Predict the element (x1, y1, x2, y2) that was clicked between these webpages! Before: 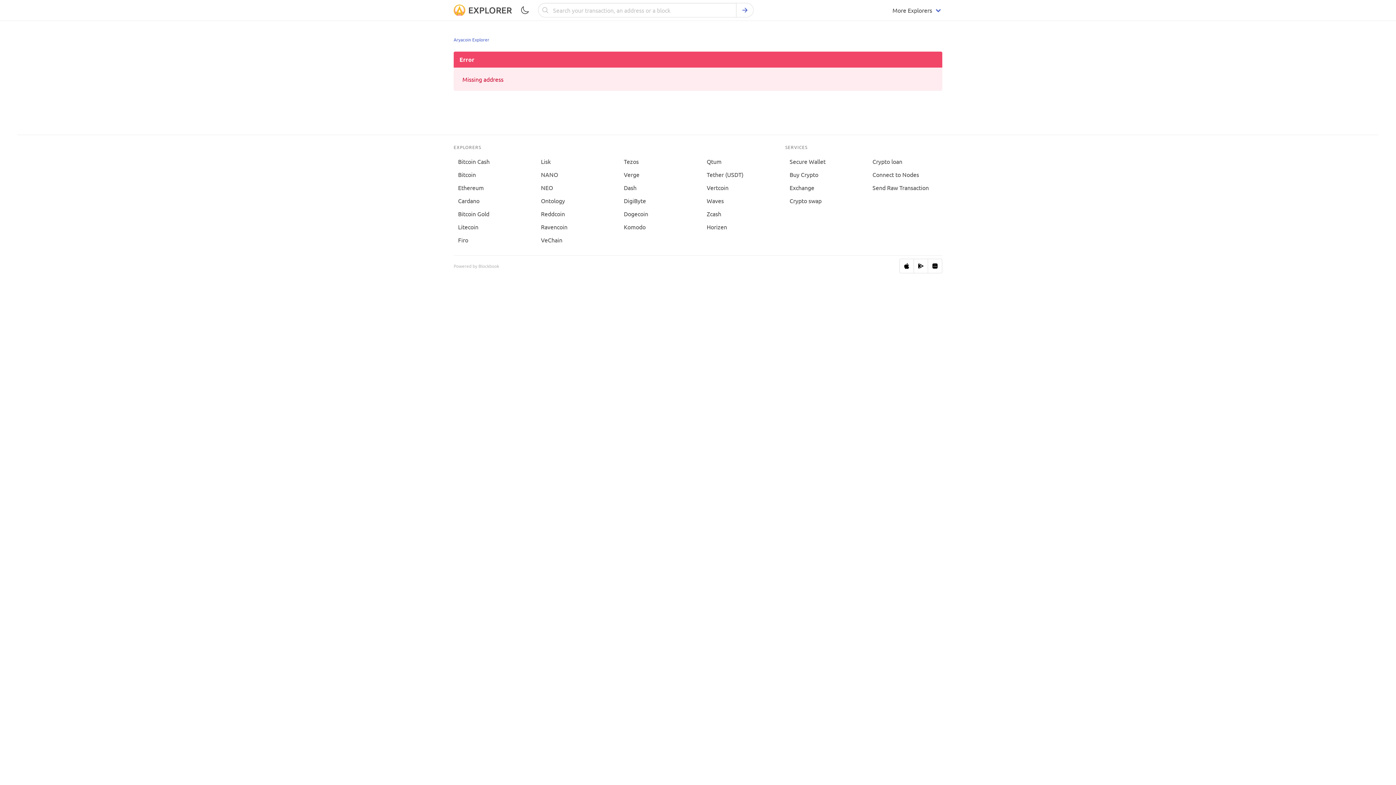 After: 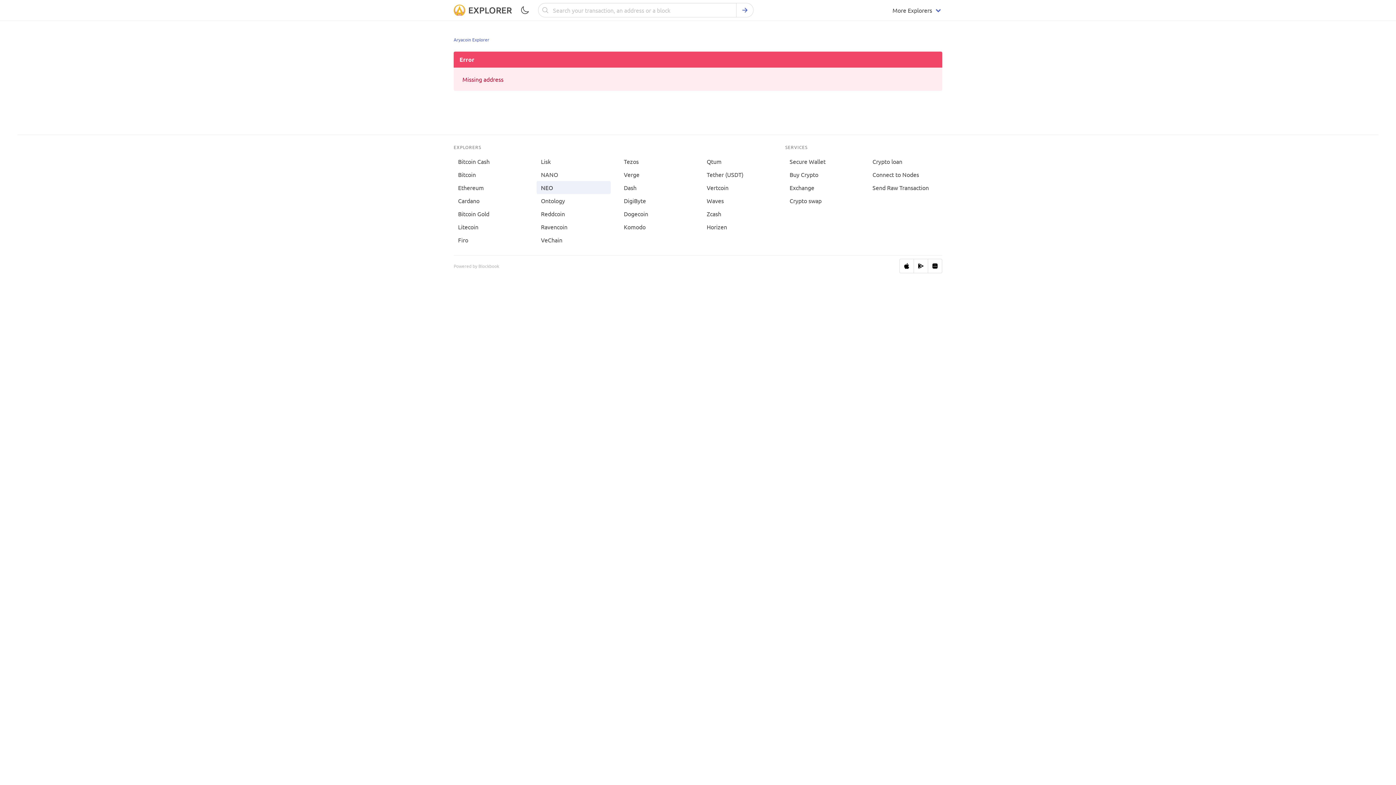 Action: bbox: (536, 181, 610, 194) label: NEO